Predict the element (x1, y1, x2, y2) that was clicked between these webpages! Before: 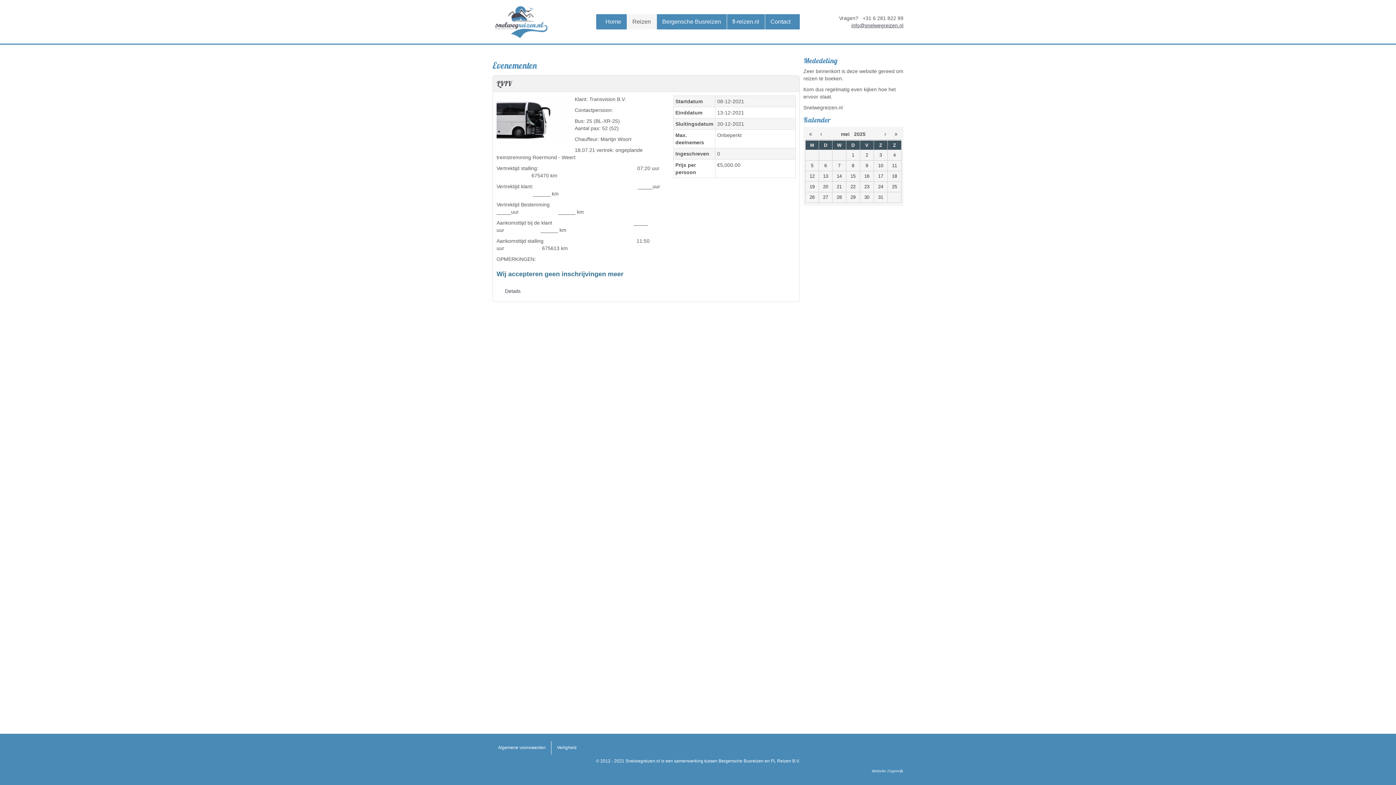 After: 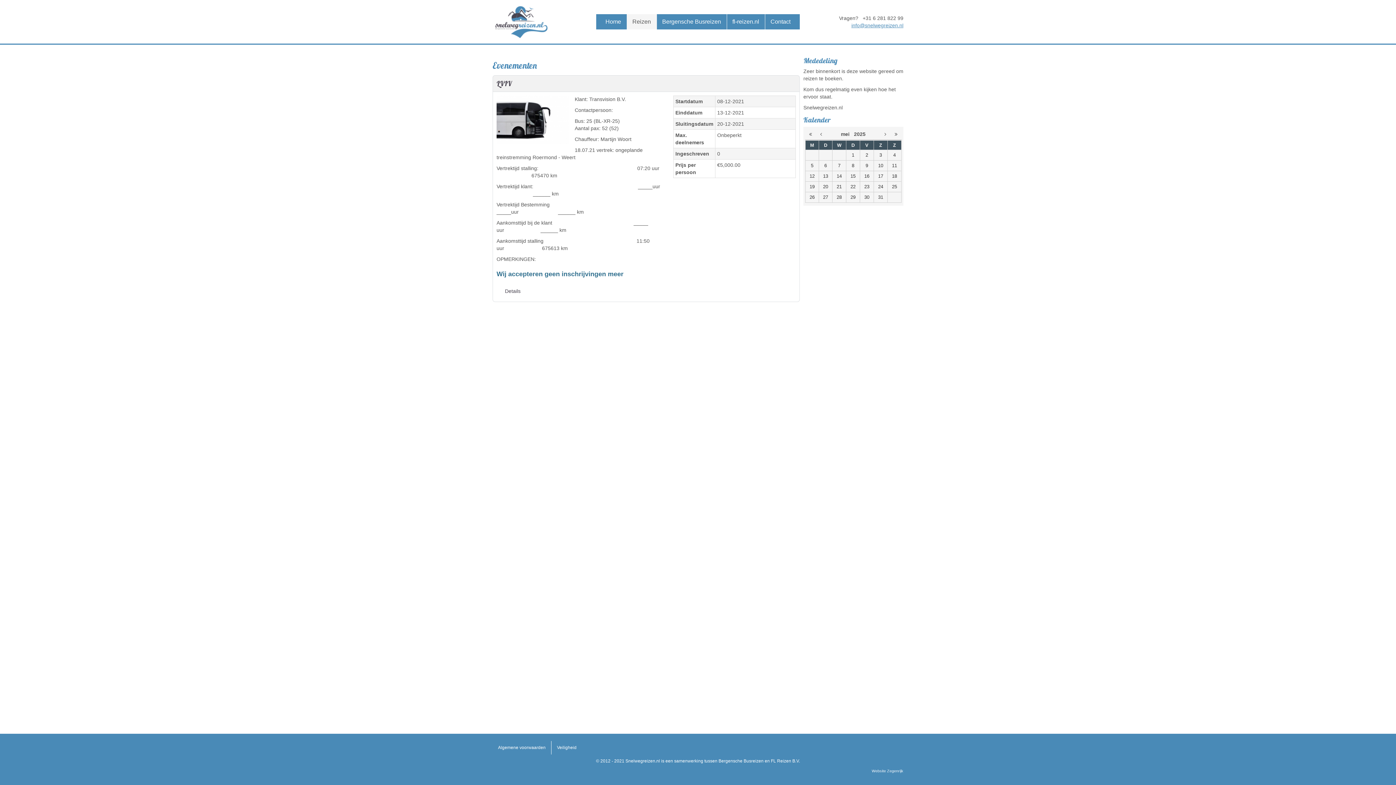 Action: label: info@snelwegreizen.nl bbox: (851, 22, 903, 28)